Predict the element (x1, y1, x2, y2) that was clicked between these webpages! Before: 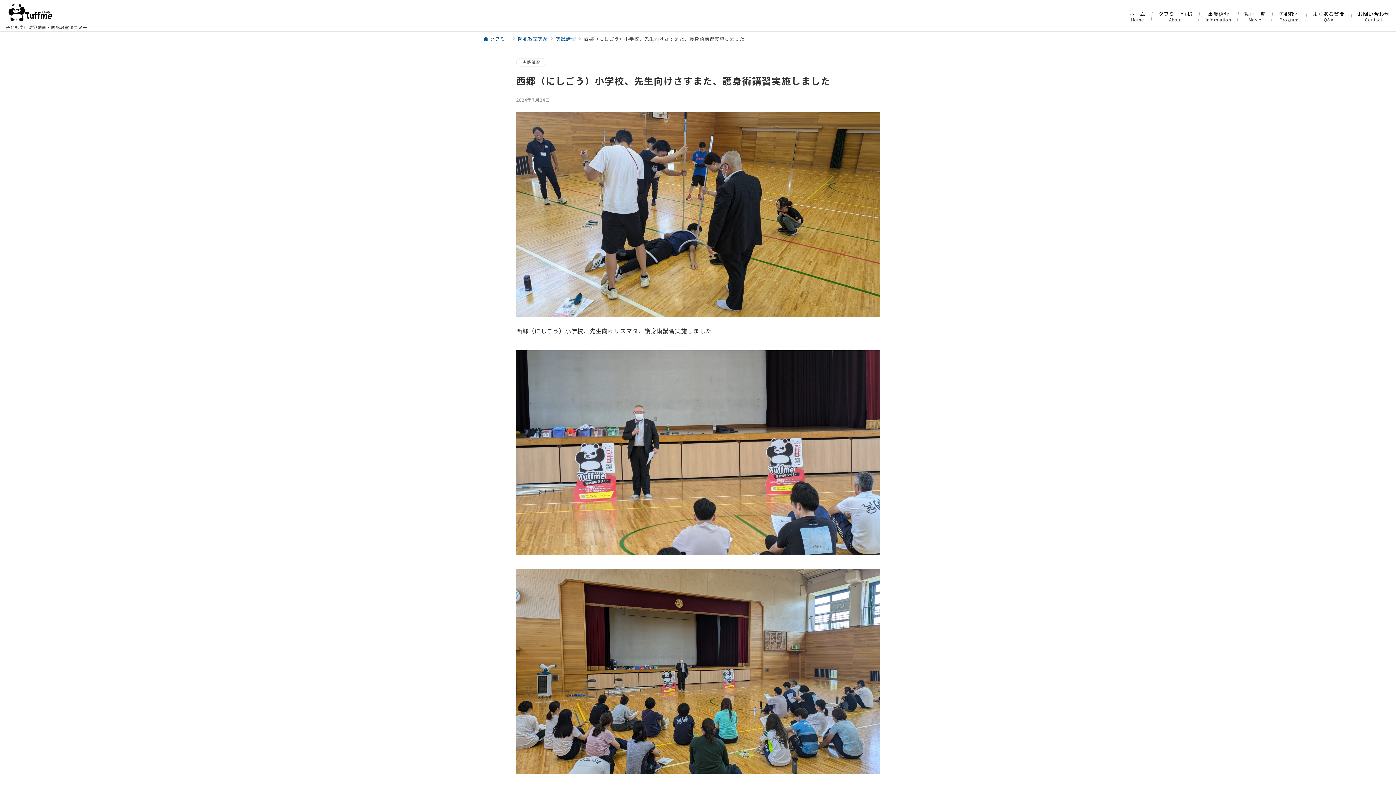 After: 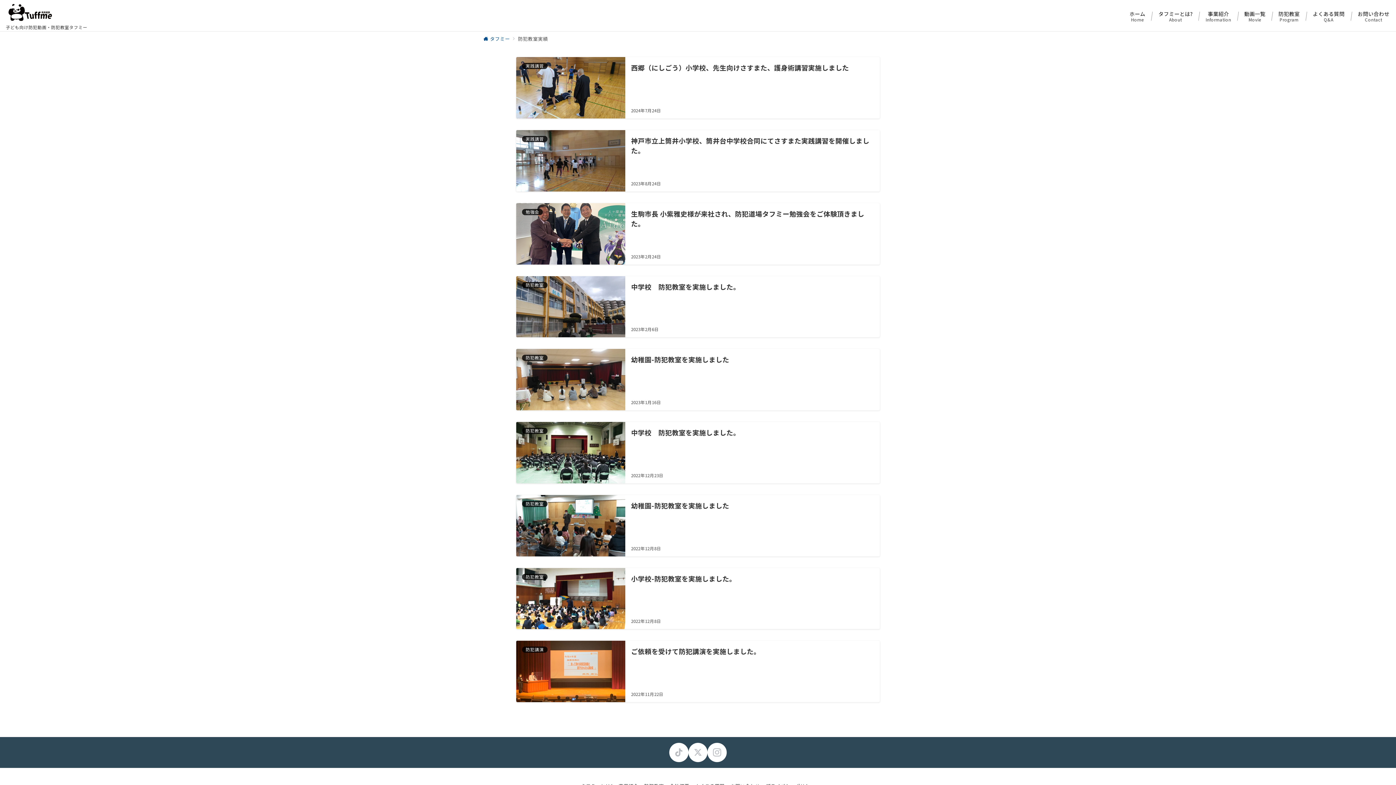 Action: label: 防犯教室実績 bbox: (518, 35, 548, 42)